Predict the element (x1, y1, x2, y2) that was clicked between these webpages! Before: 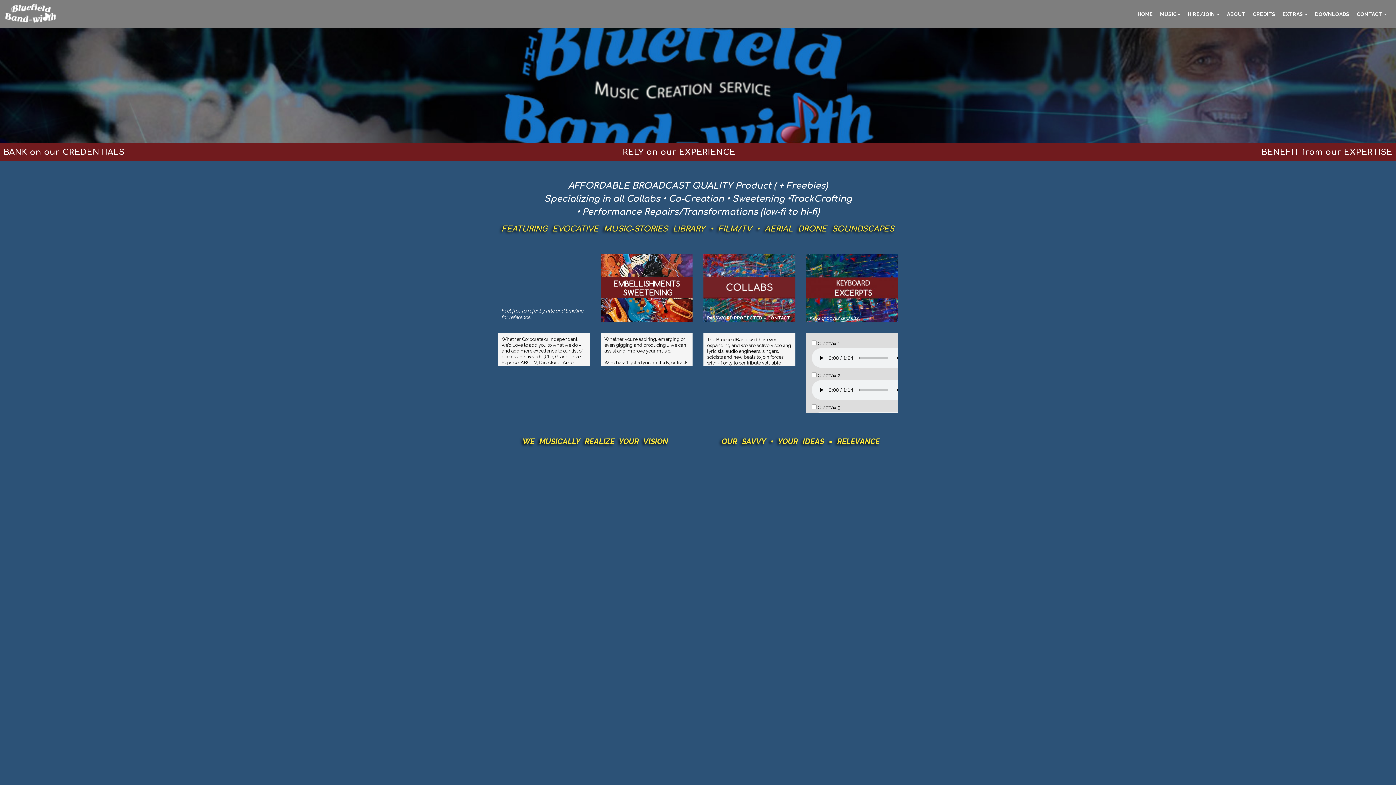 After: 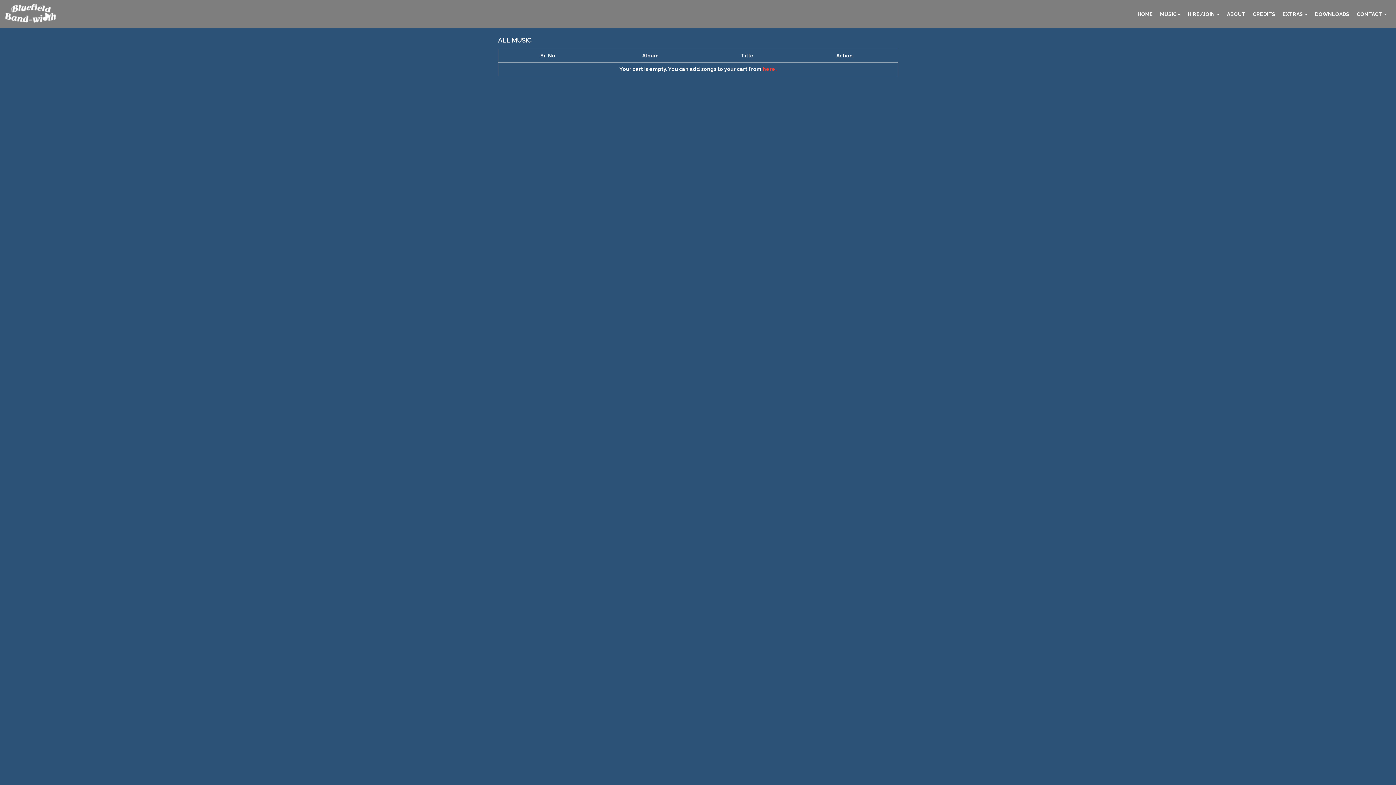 Action: label: DOWNLOADS bbox: (1311, 7, 1353, 20)